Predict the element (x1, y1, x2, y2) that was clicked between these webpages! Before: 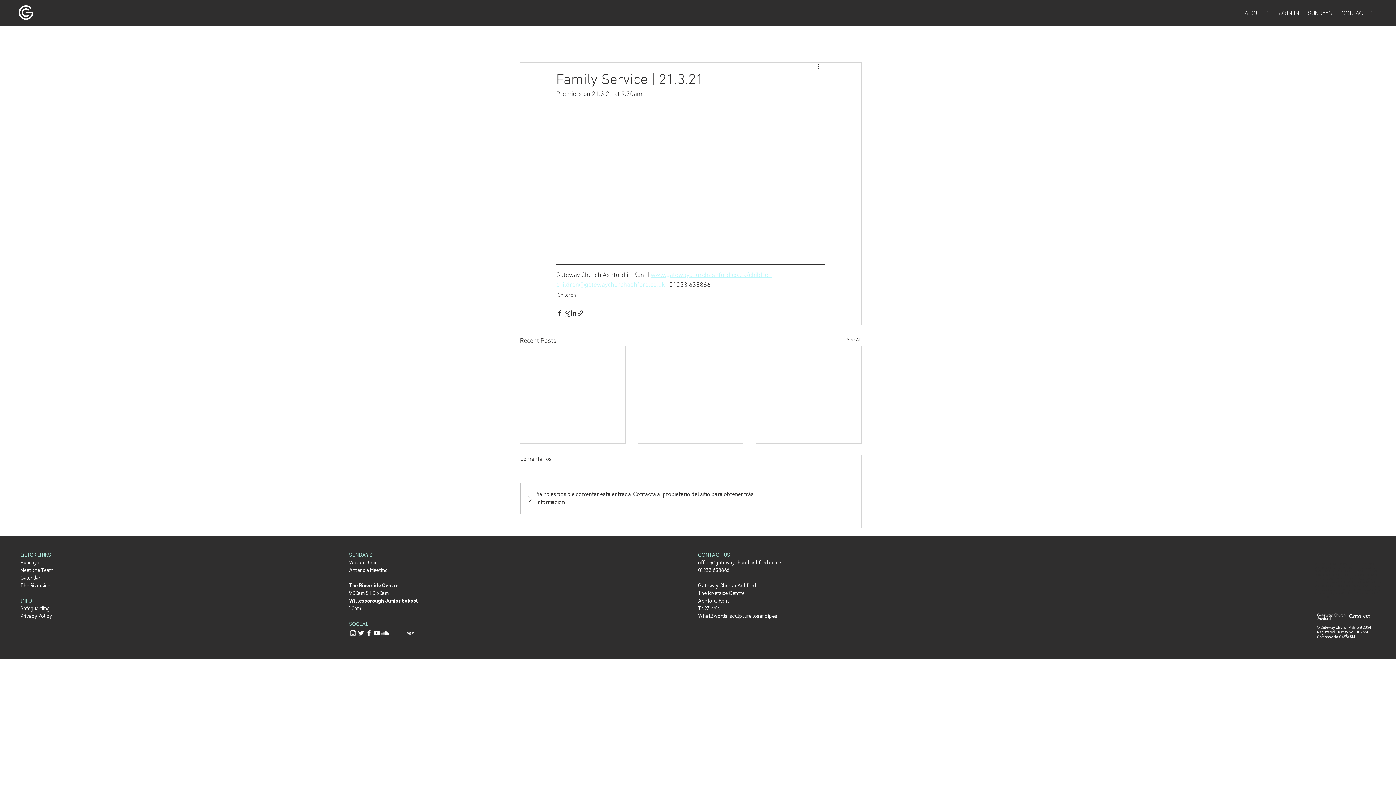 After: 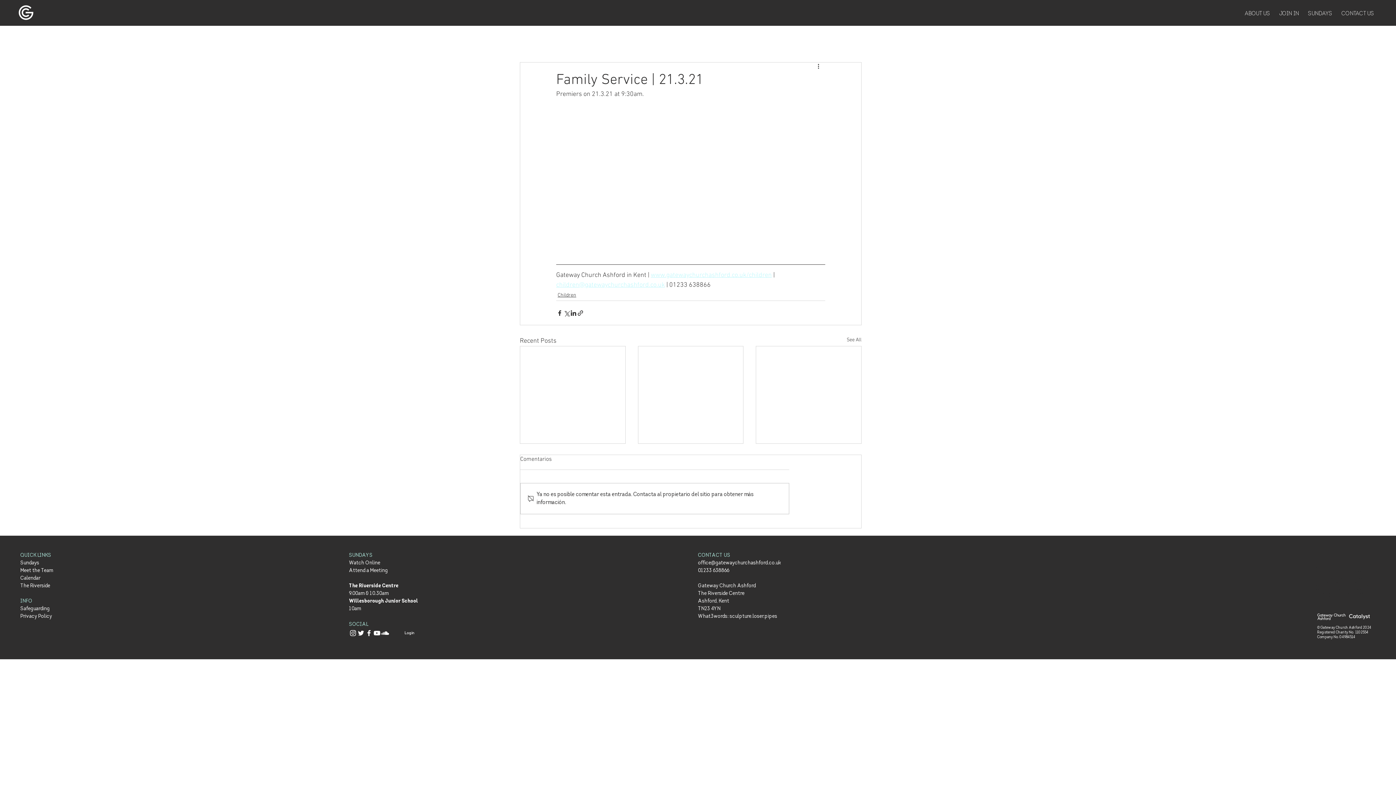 Action: label: office@gatewaychurchashford.co.uk bbox: (698, 560, 781, 566)